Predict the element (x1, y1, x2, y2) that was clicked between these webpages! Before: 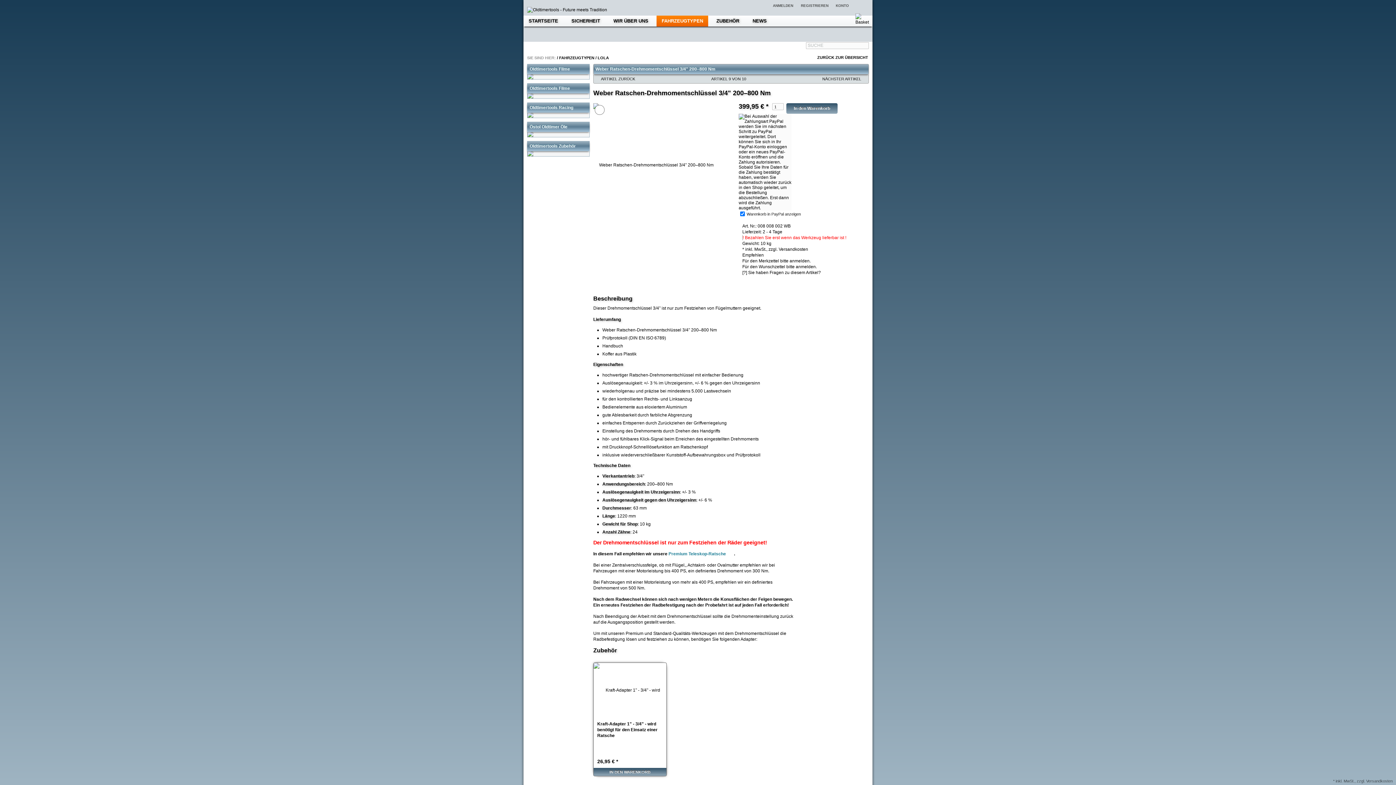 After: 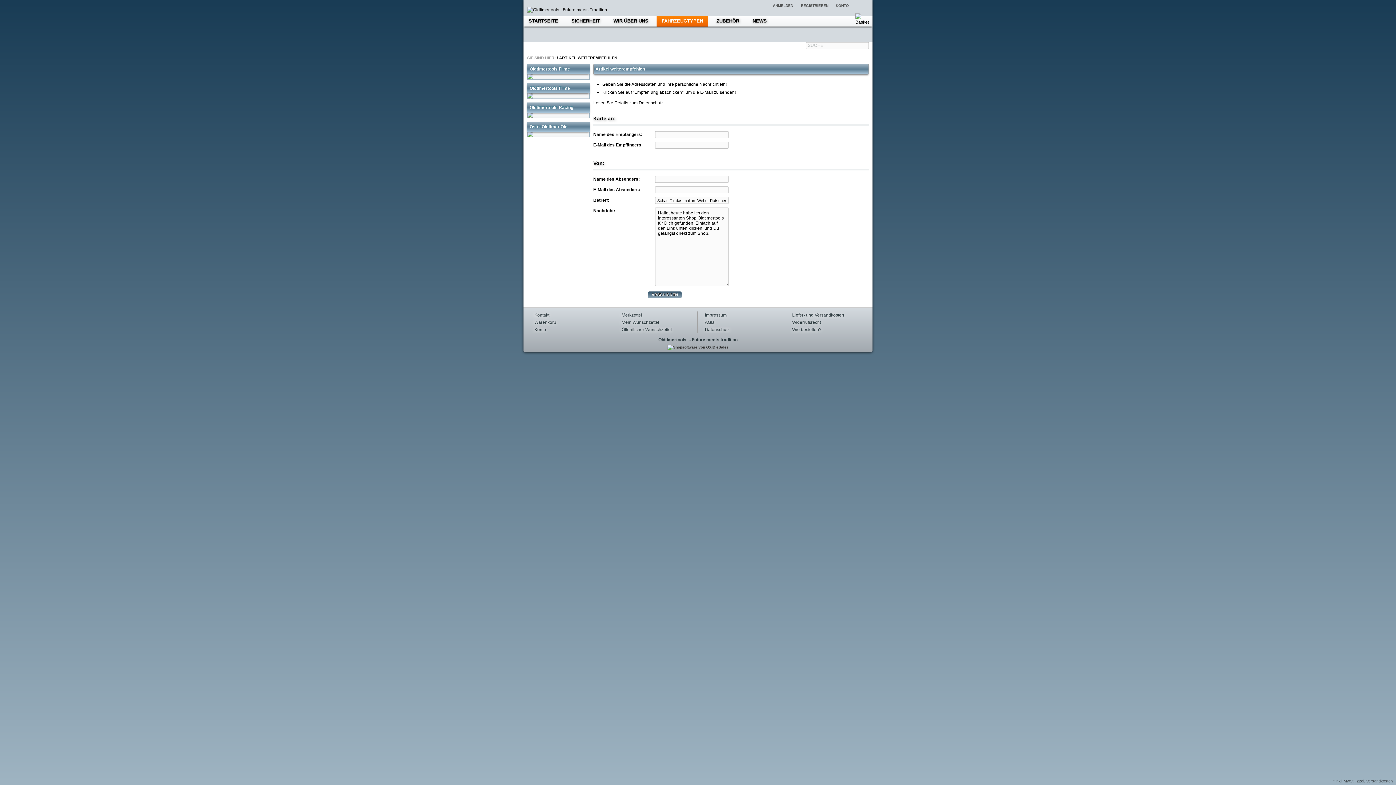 Action: label: Empfehlen bbox: (742, 252, 764, 257)